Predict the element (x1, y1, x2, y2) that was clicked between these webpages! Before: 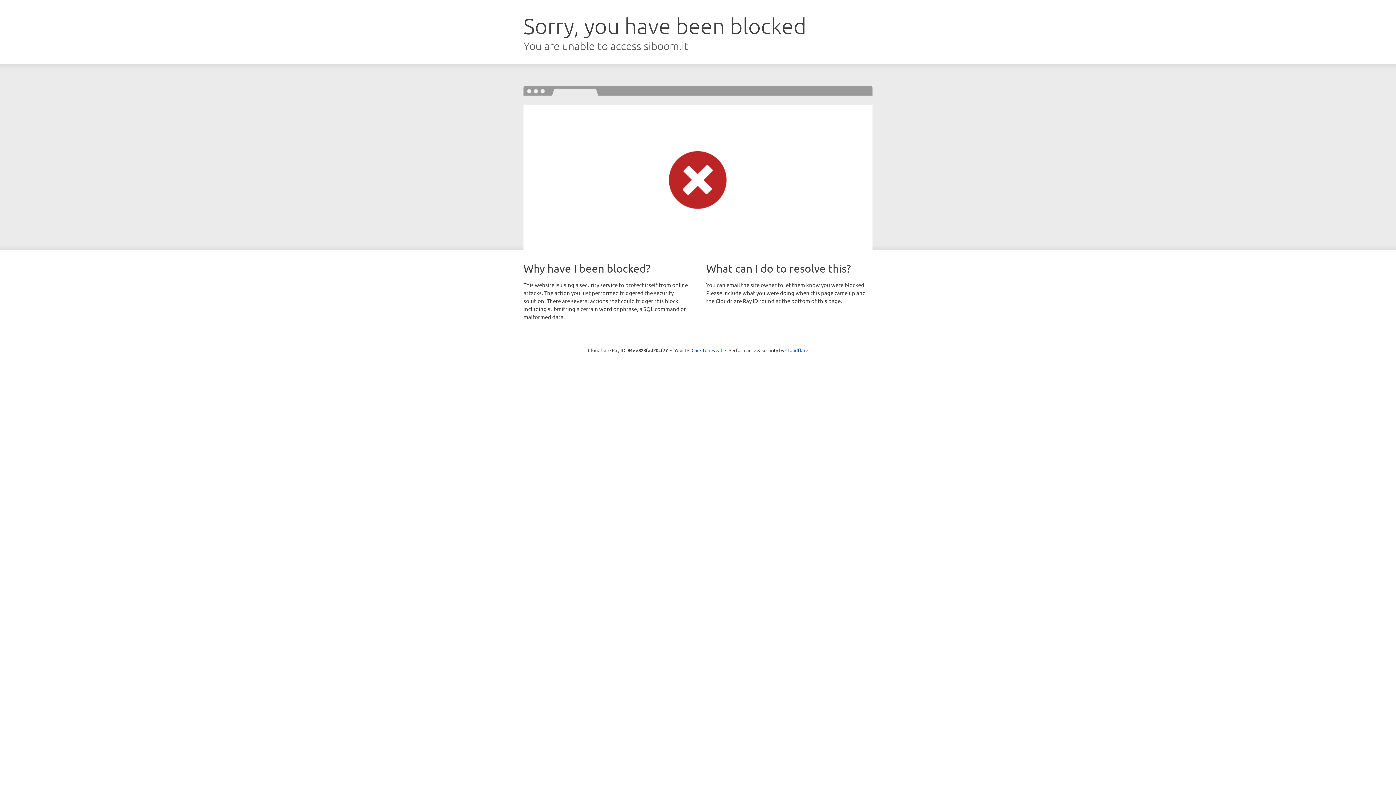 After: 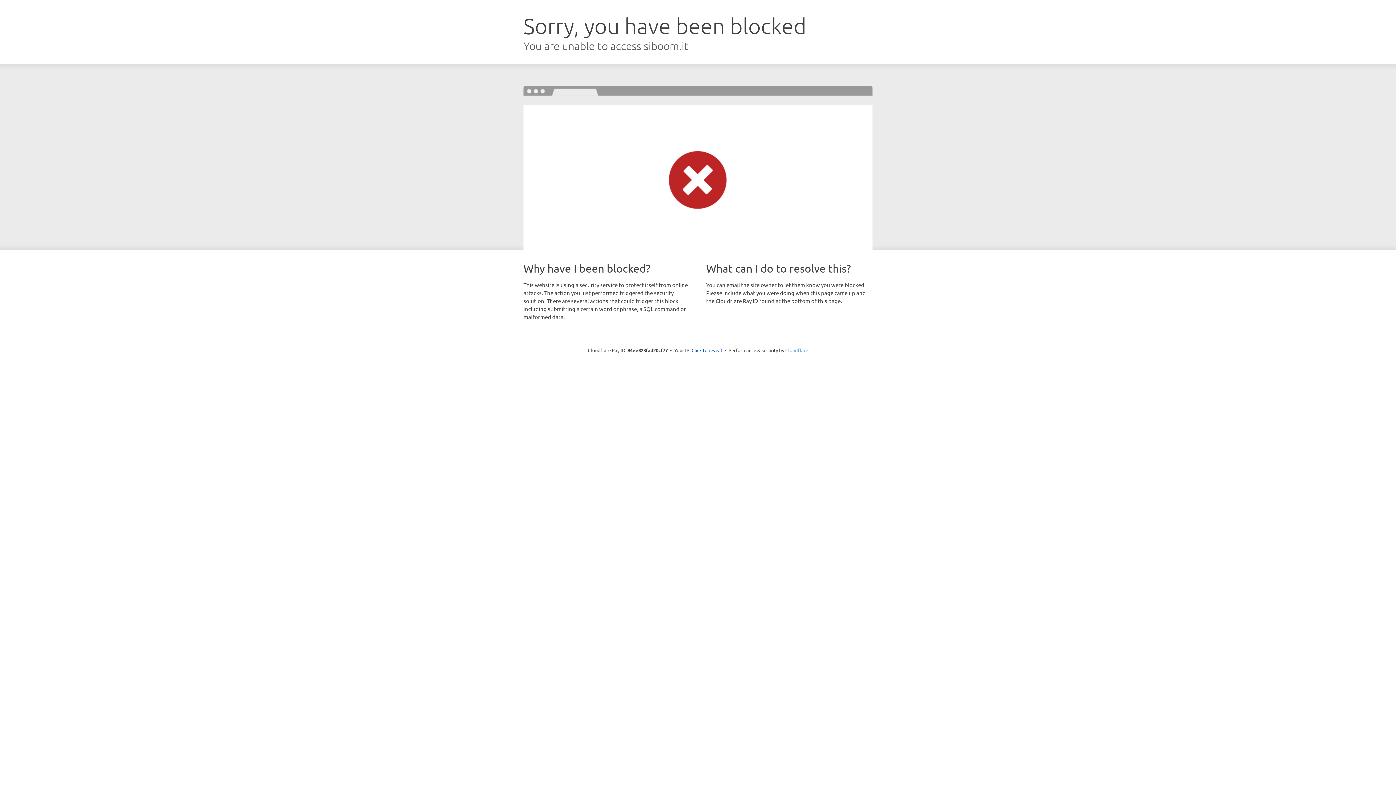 Action: label: Cloudflare bbox: (785, 347, 808, 353)